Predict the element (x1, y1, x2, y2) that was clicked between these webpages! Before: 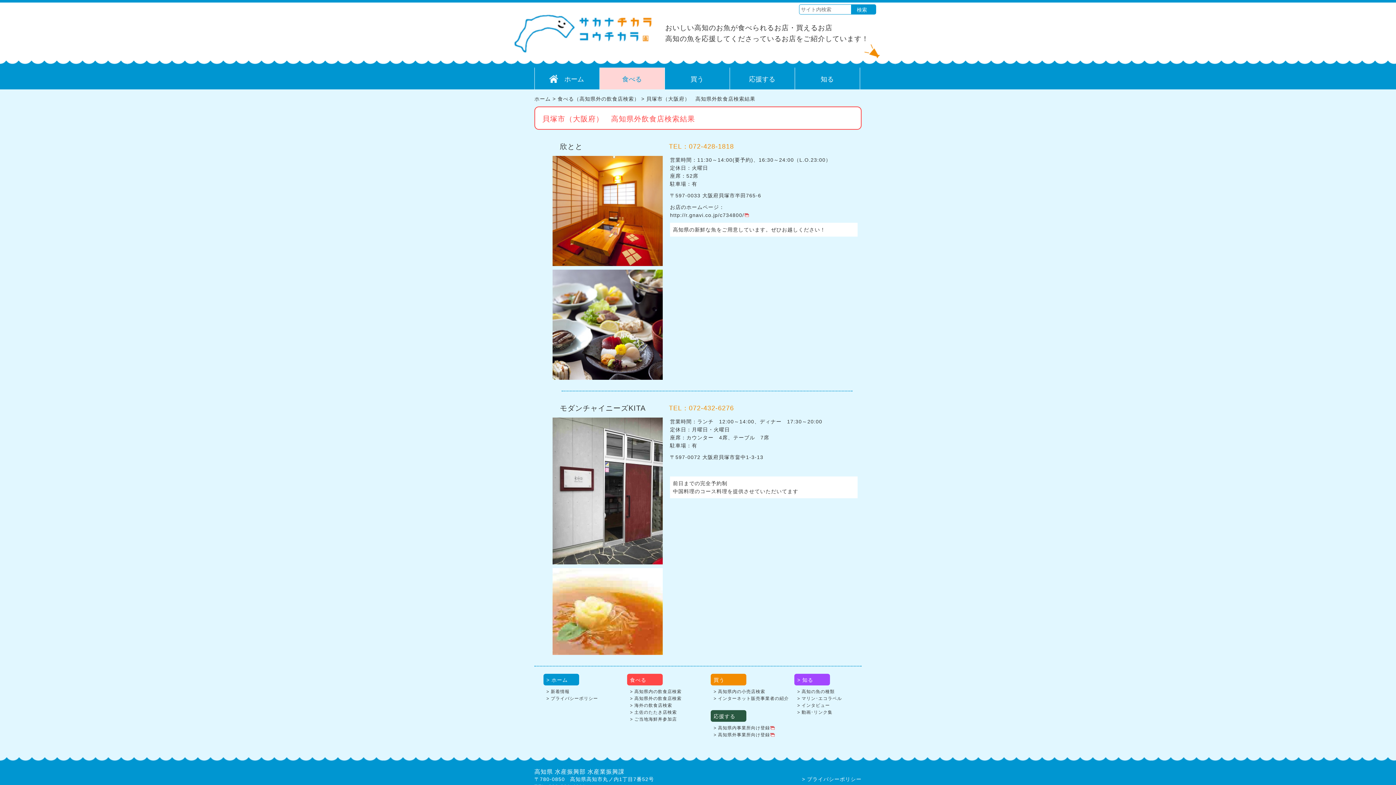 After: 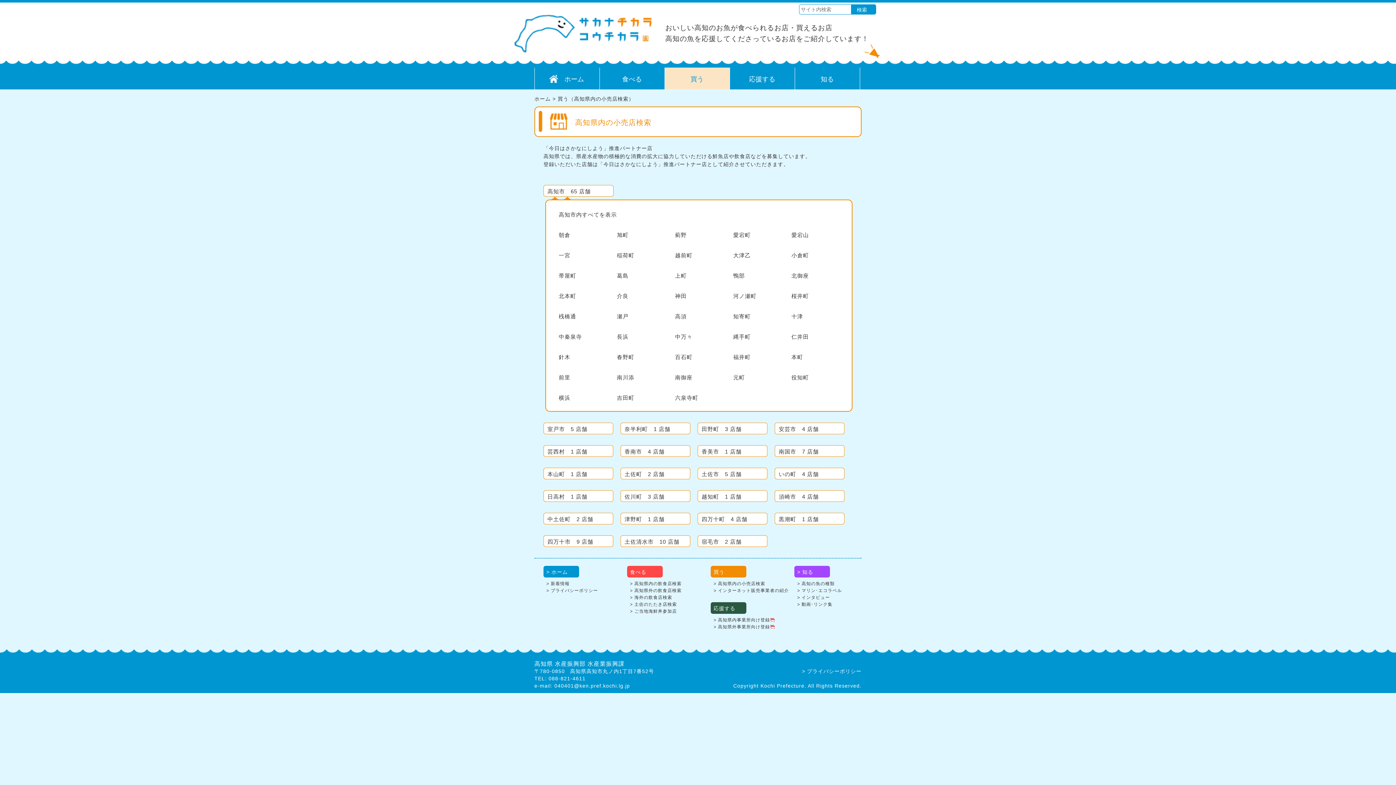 Action: label: > 高知県内の小売店検索 bbox: (713, 689, 765, 694)